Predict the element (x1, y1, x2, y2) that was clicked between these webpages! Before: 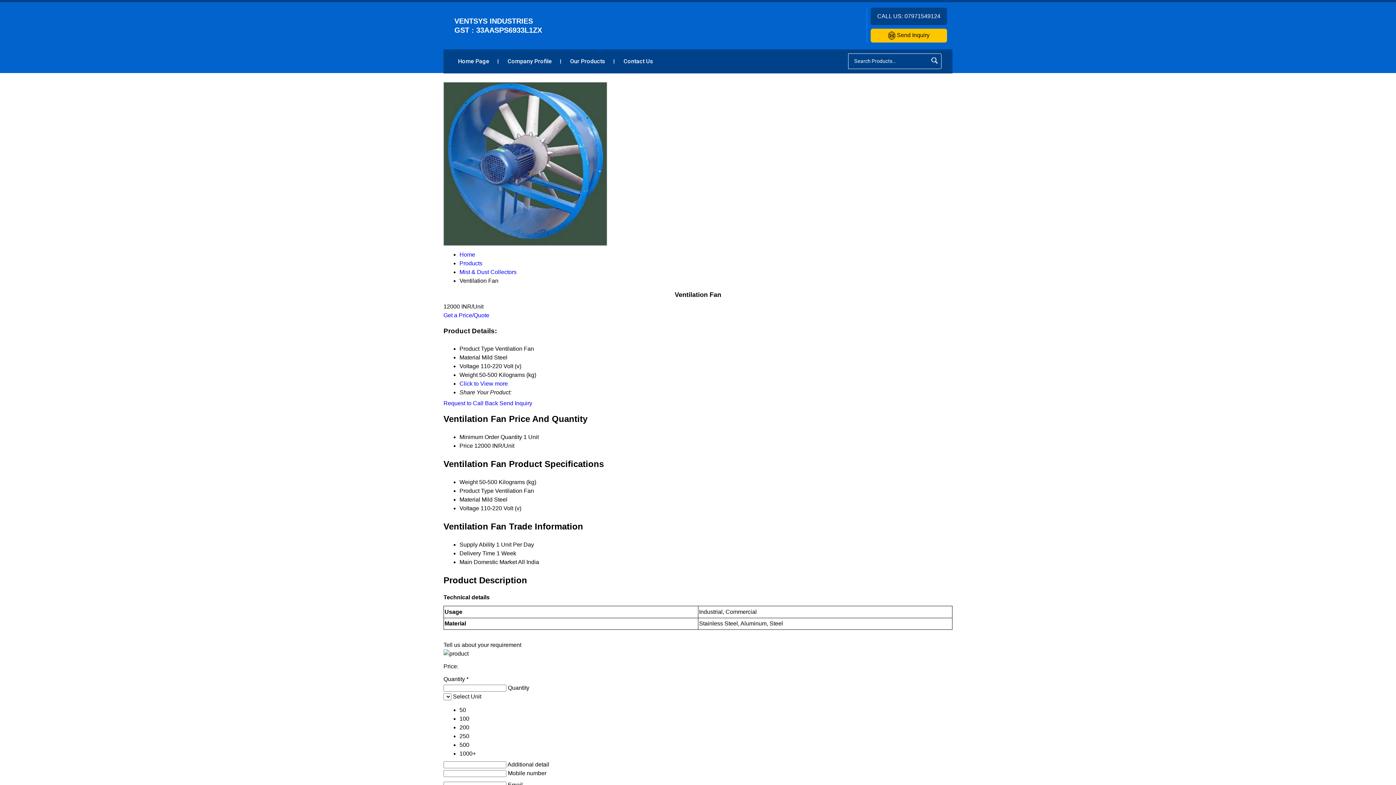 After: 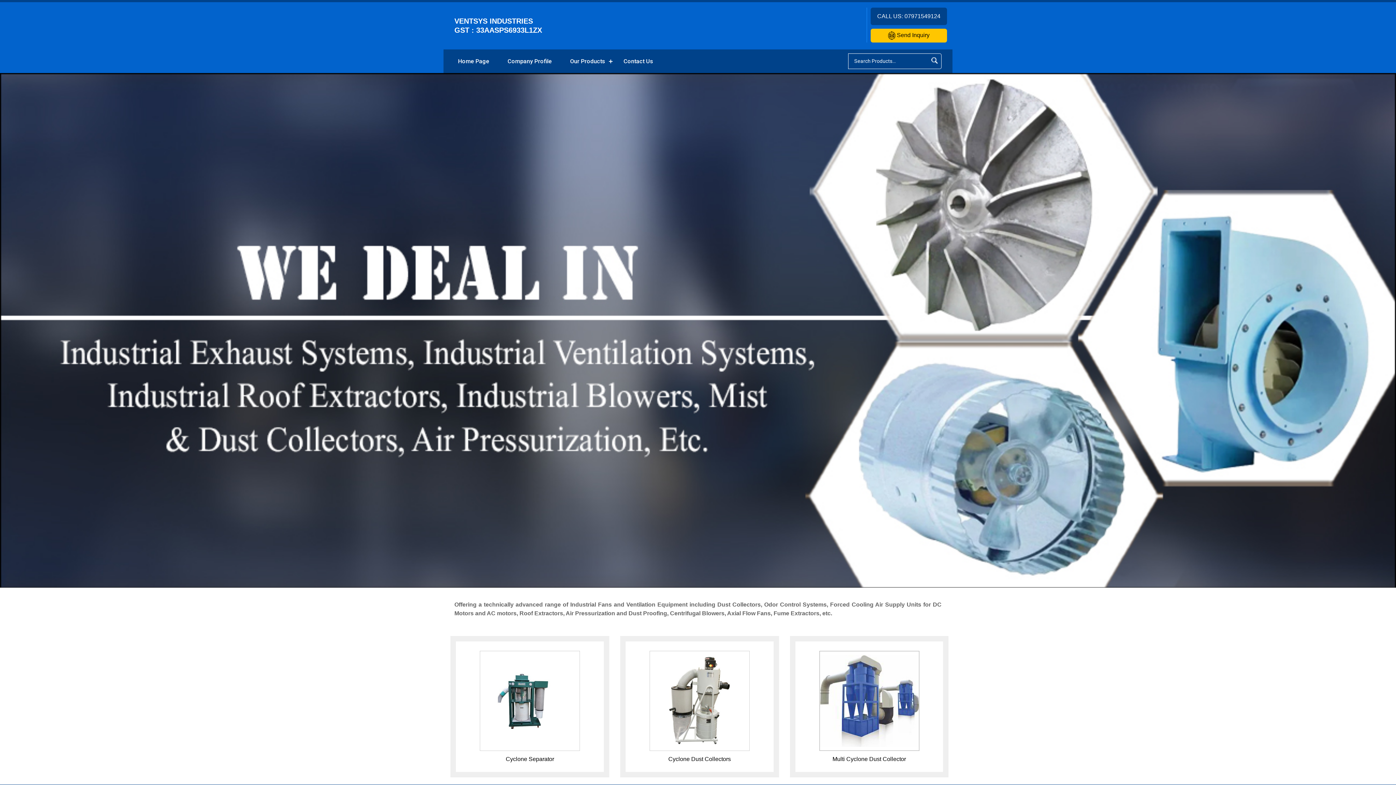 Action: bbox: (459, 251, 475, 257) label: Home